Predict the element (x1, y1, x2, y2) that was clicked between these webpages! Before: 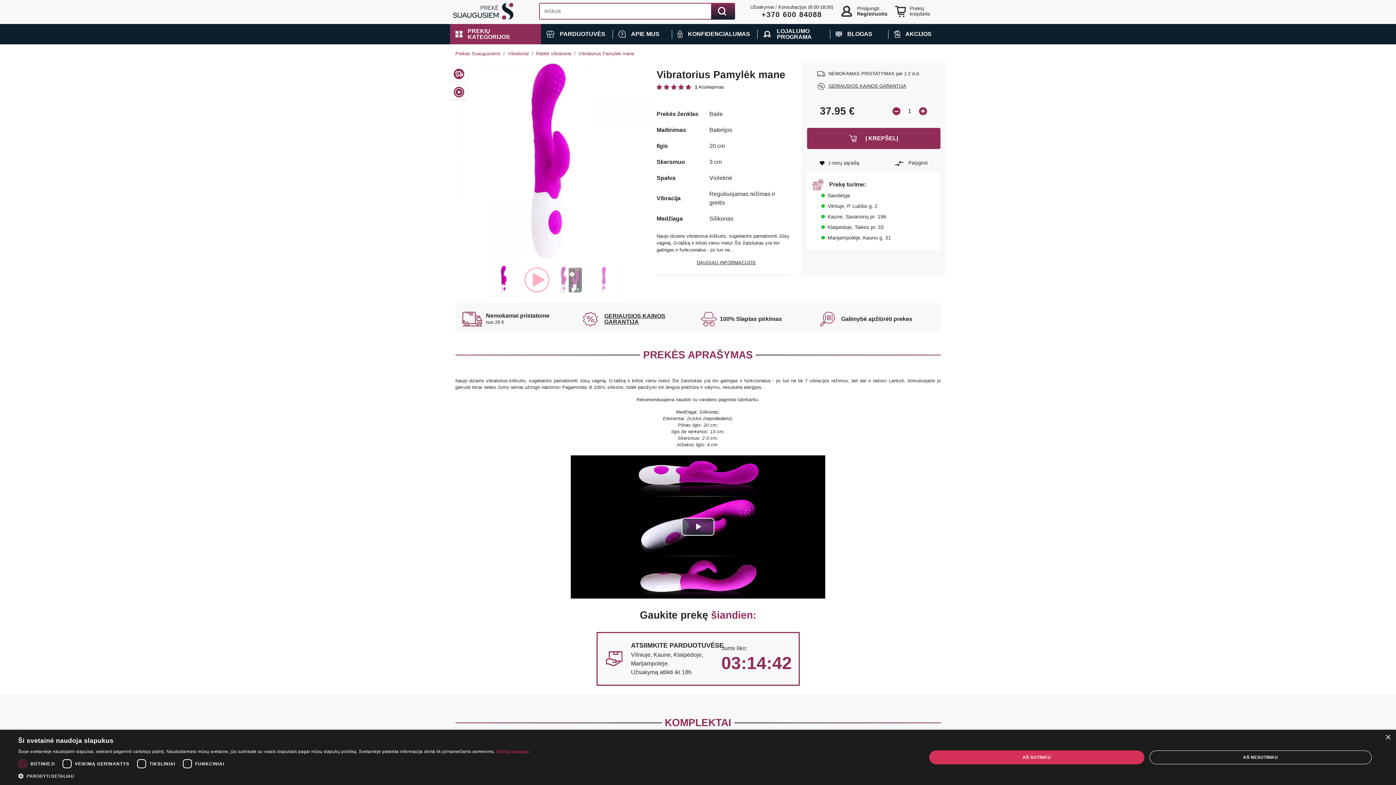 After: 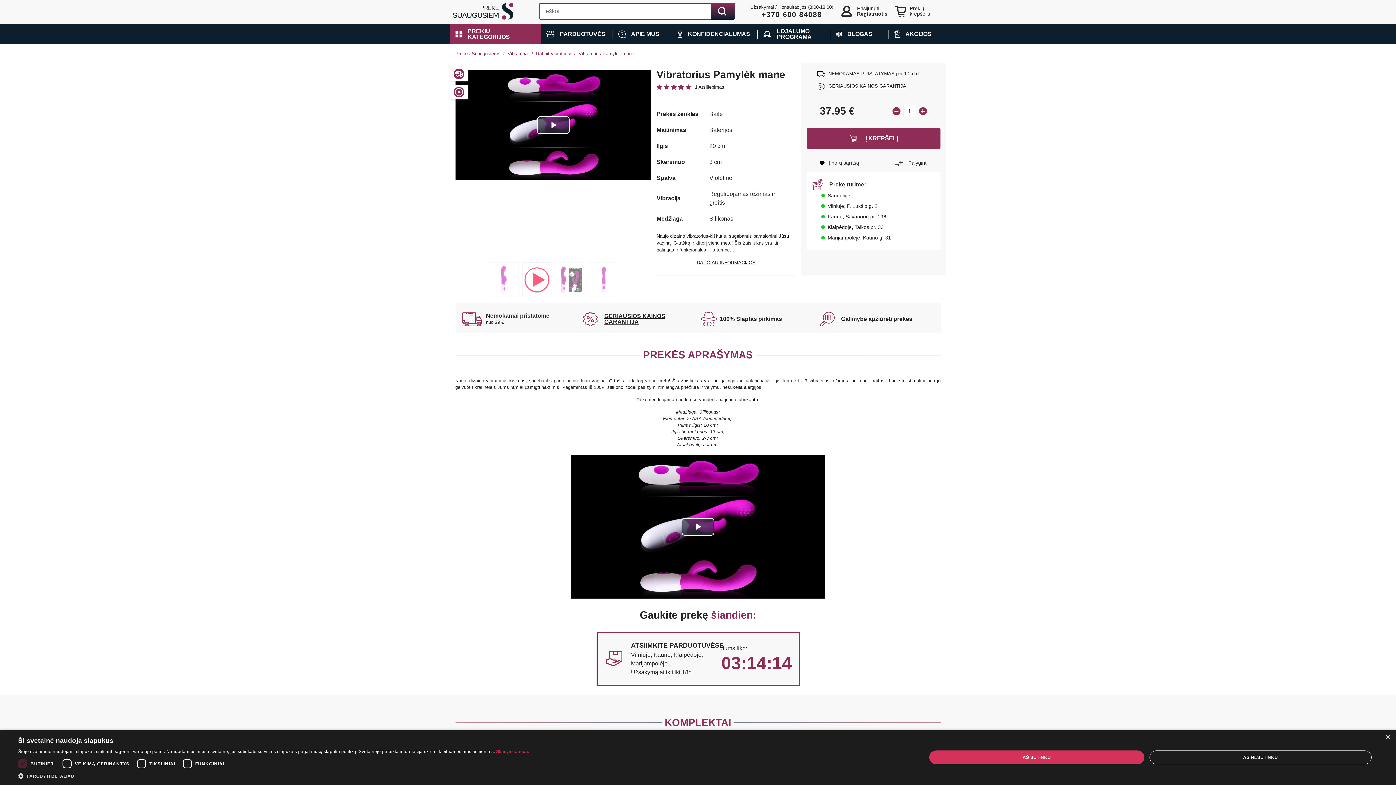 Action: label: 2 of 4 bbox: (522, 262, 551, 297)